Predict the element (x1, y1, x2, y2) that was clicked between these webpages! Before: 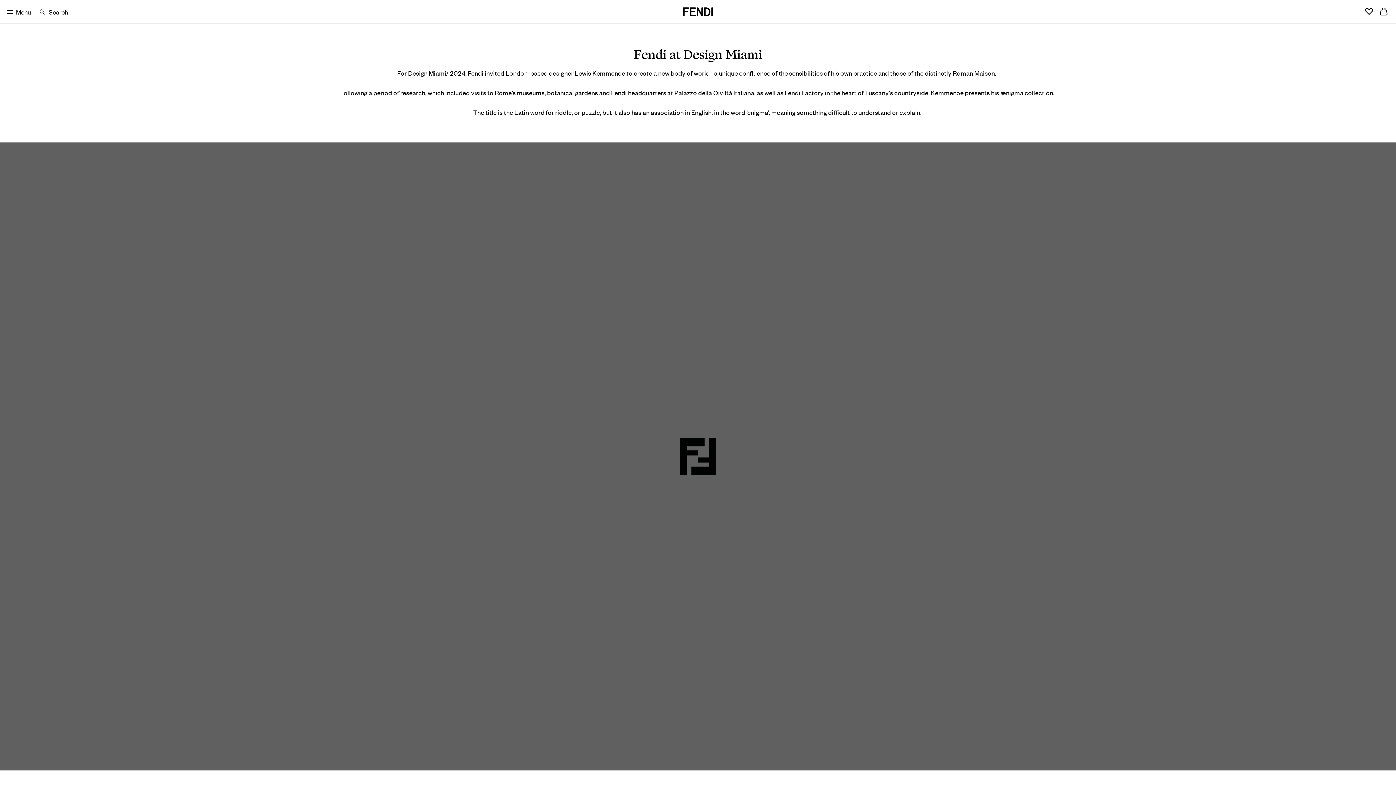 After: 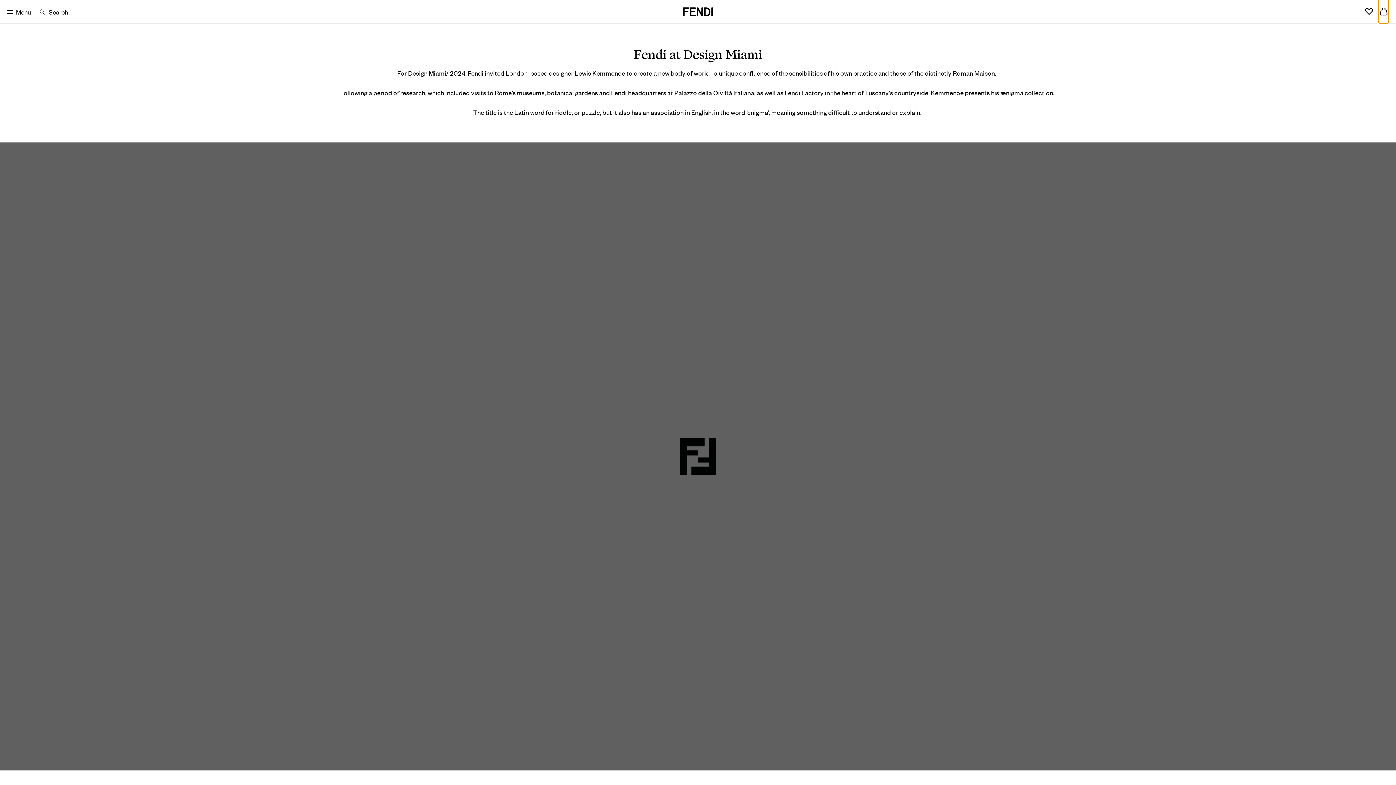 Action: label: 0 items in Bag bbox: (1378, 0, 1389, 23)